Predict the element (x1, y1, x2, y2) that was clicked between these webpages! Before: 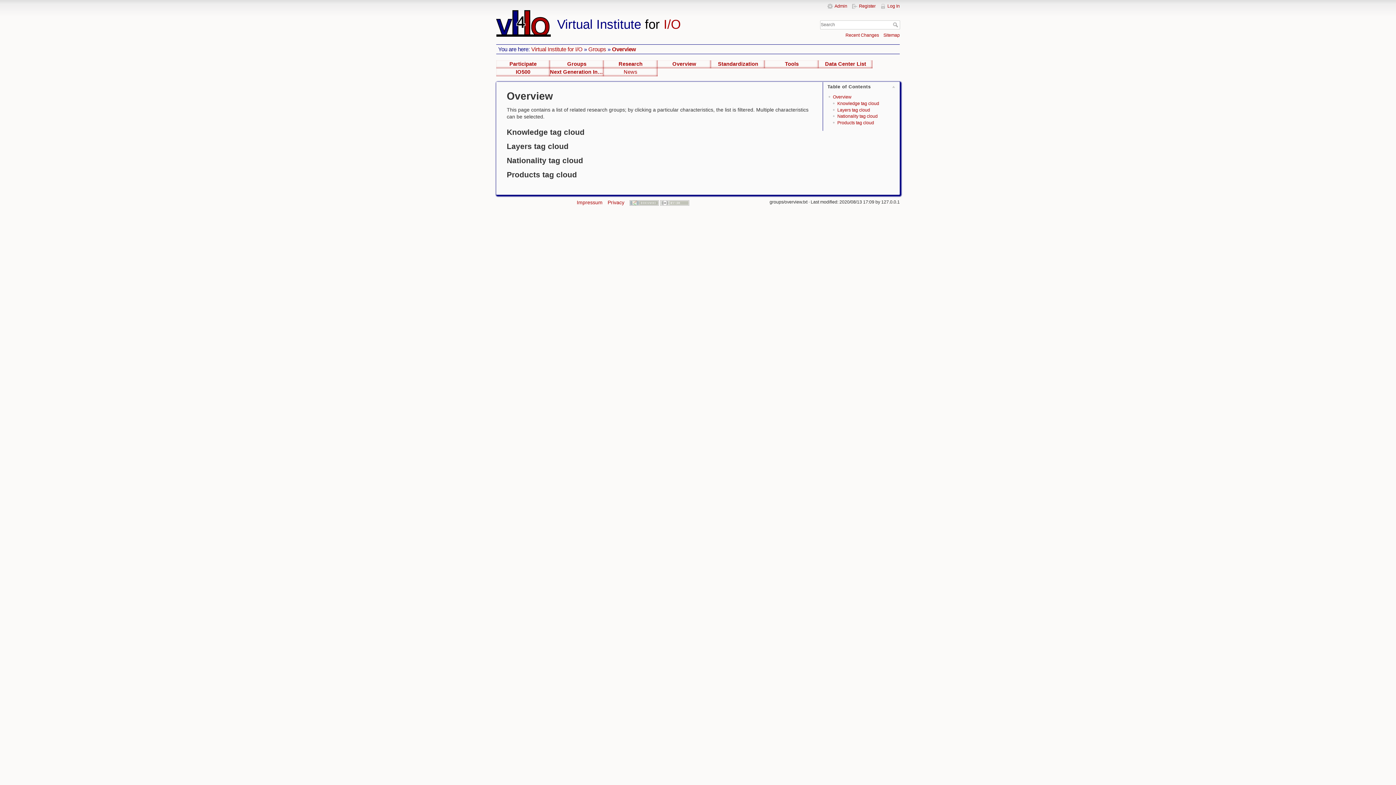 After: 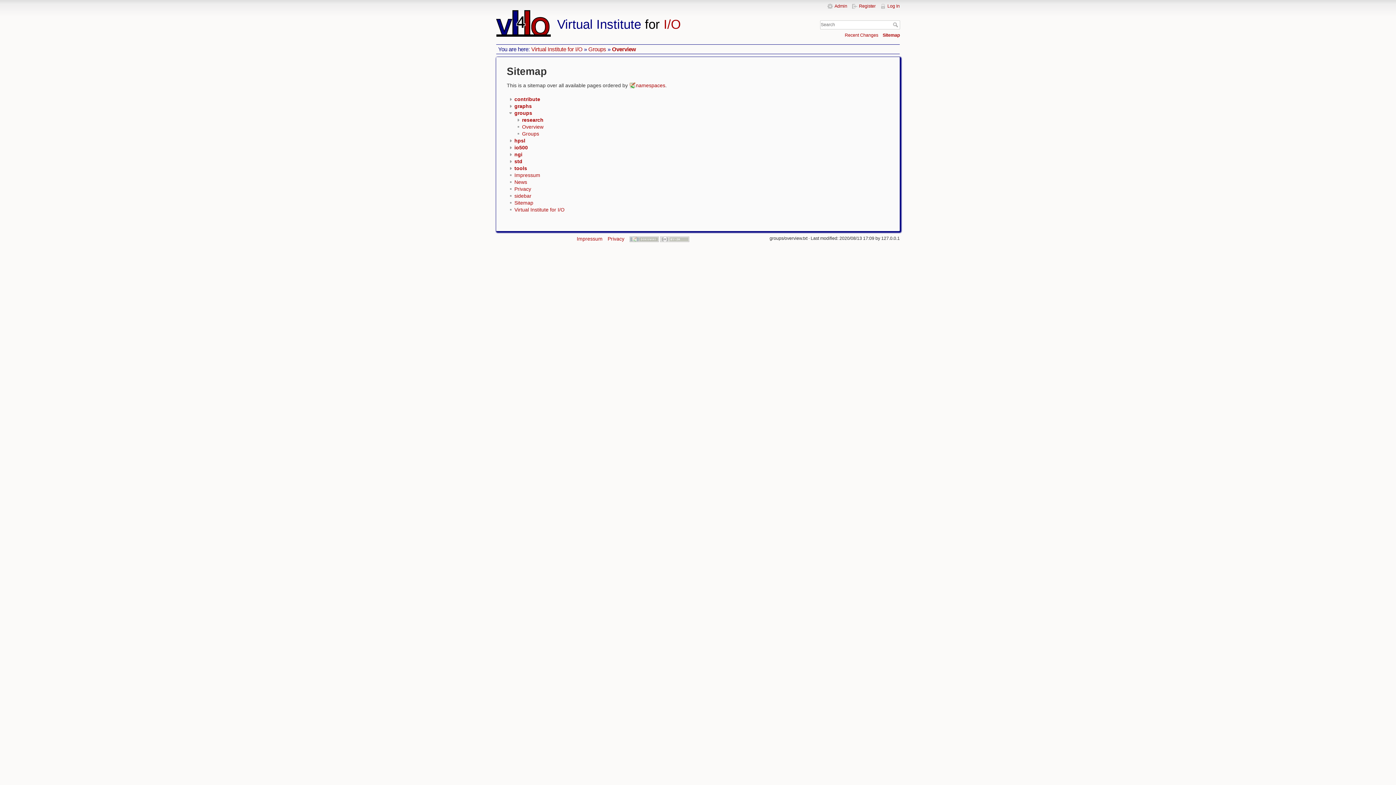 Action: bbox: (883, 32, 900, 37) label: Sitemap